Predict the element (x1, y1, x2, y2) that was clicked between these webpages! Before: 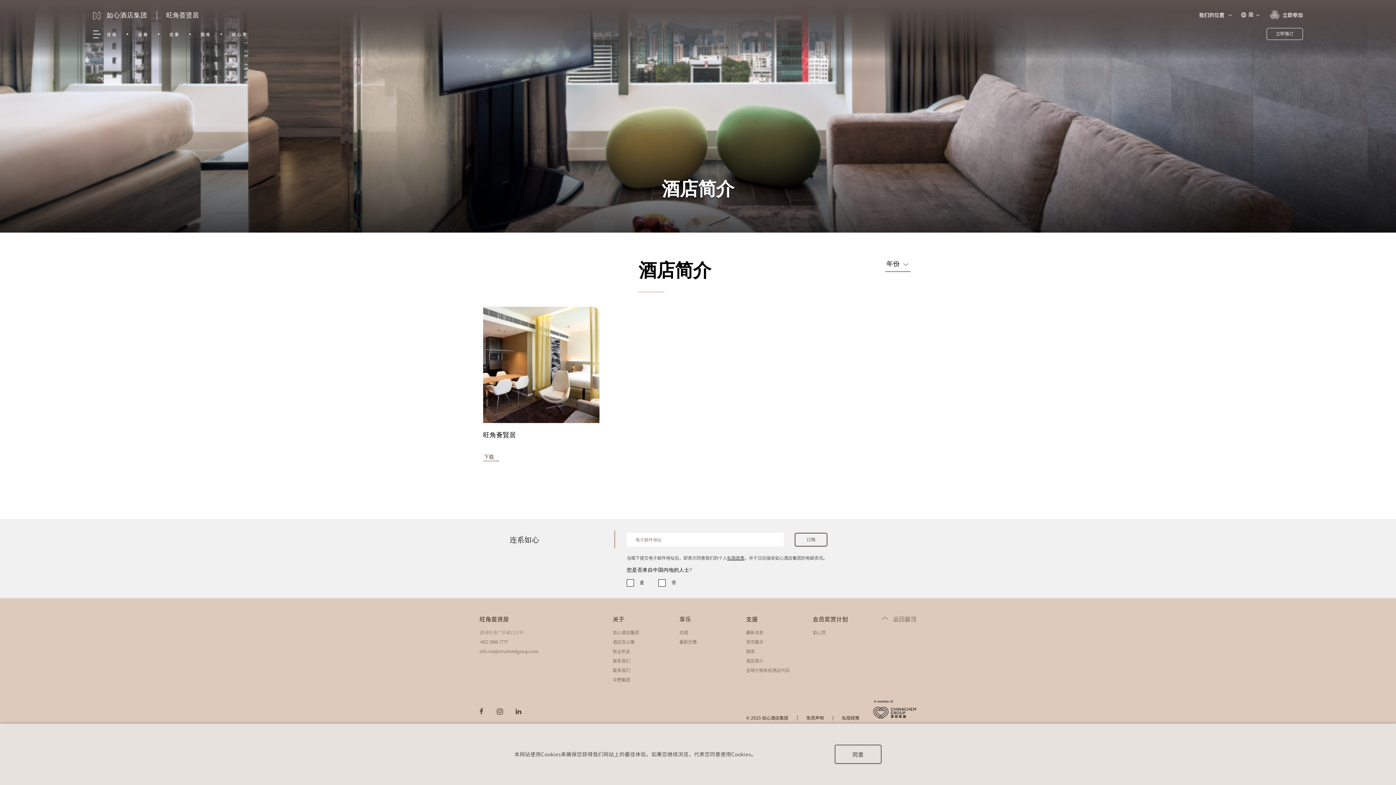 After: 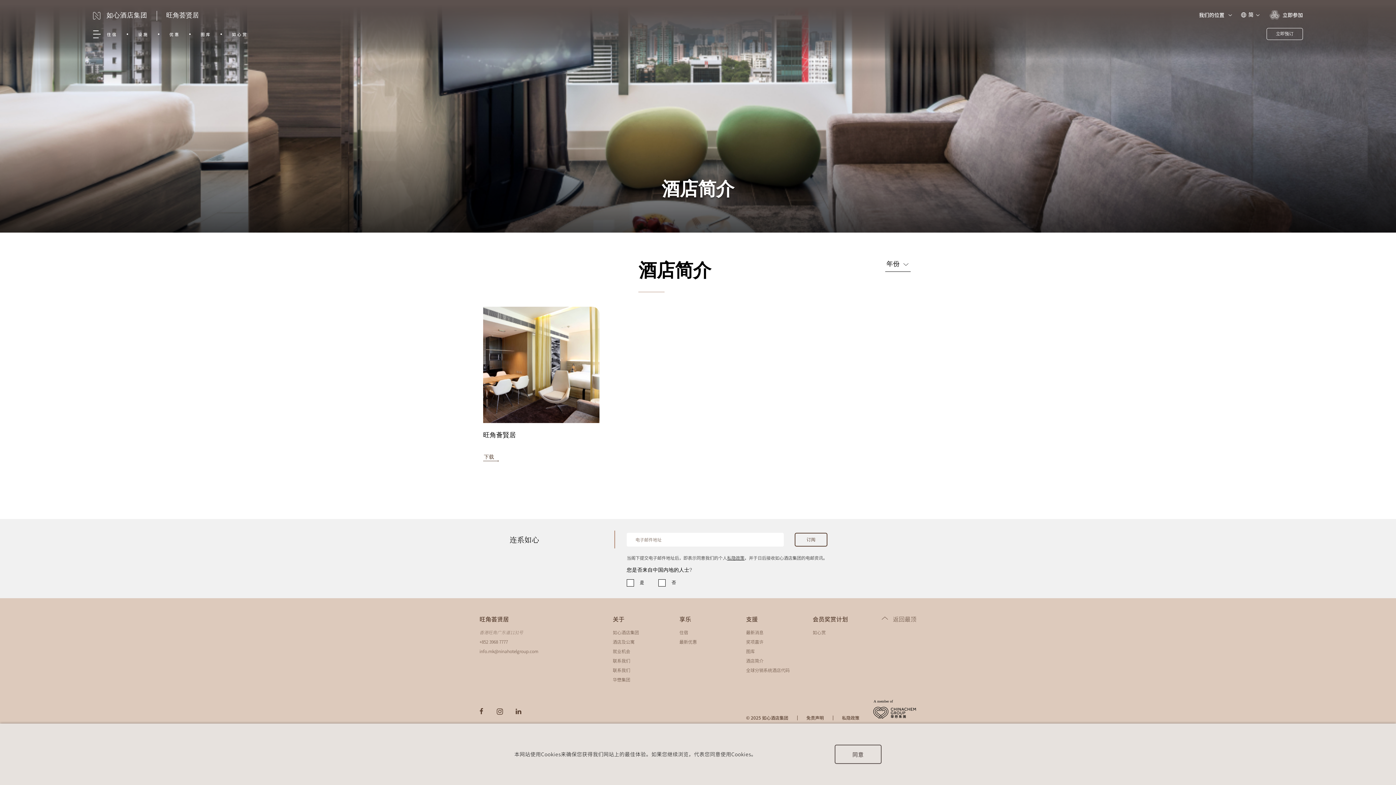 Action: label: 香港旺角广东道1131号 bbox: (479, 629, 602, 636)